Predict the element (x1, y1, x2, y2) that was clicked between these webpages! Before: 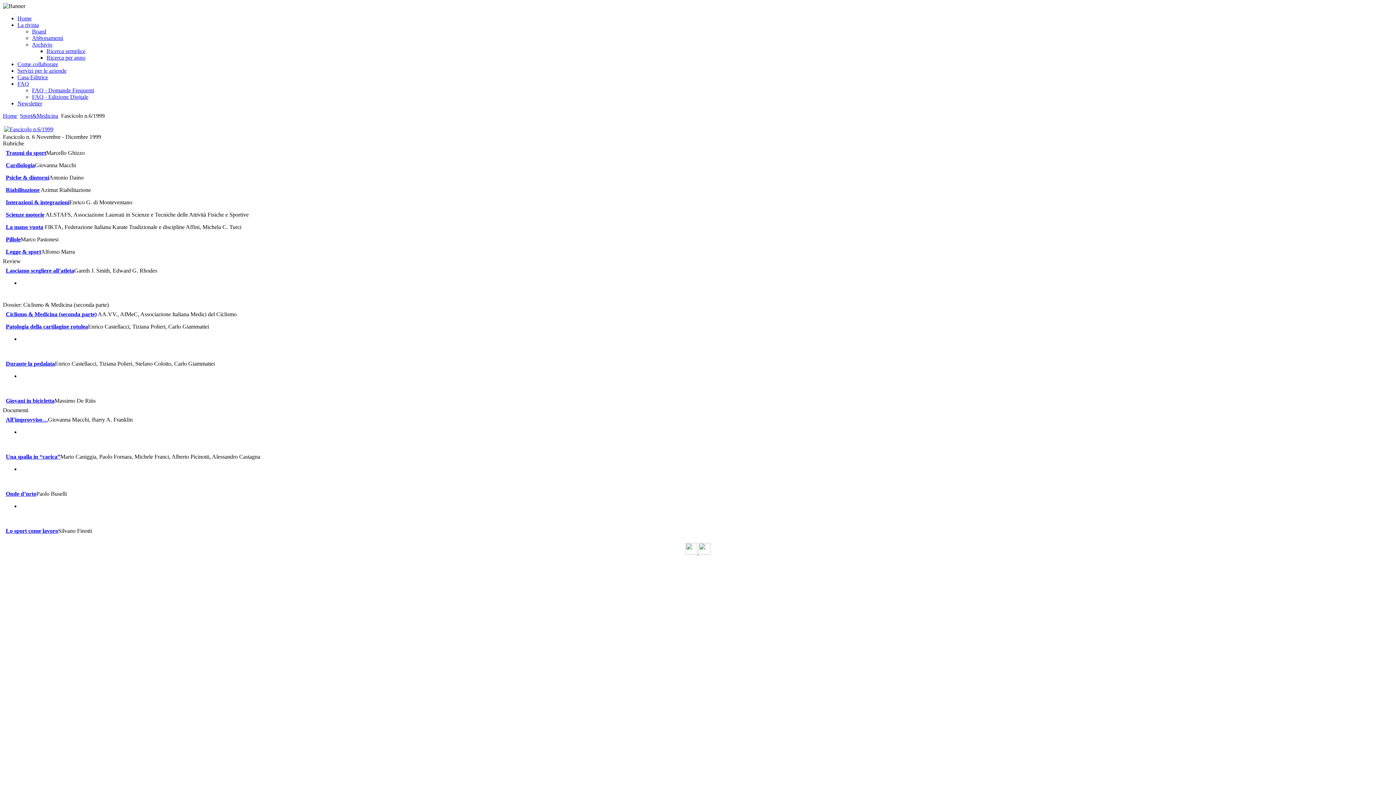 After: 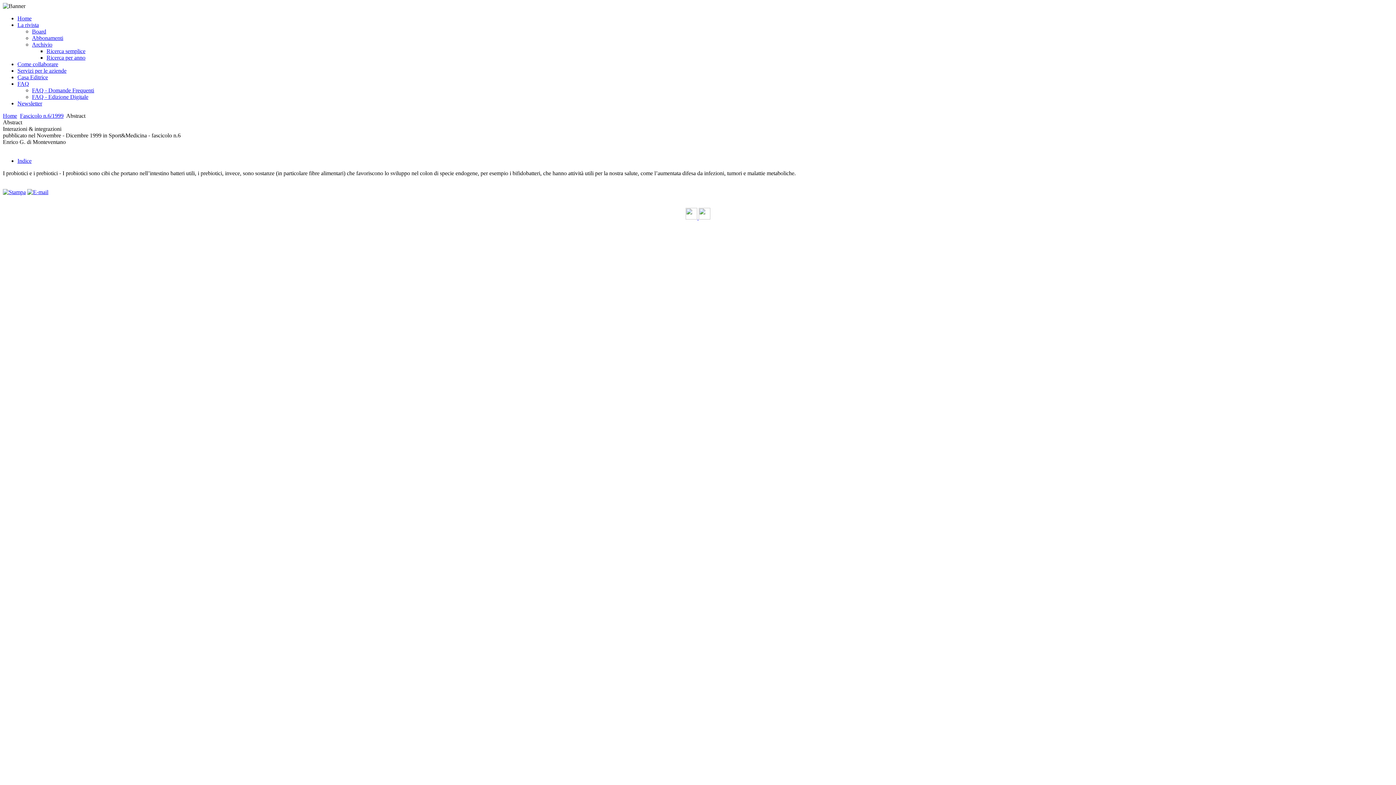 Action: bbox: (5, 199, 69, 205) label: Interazioni & integrazioni